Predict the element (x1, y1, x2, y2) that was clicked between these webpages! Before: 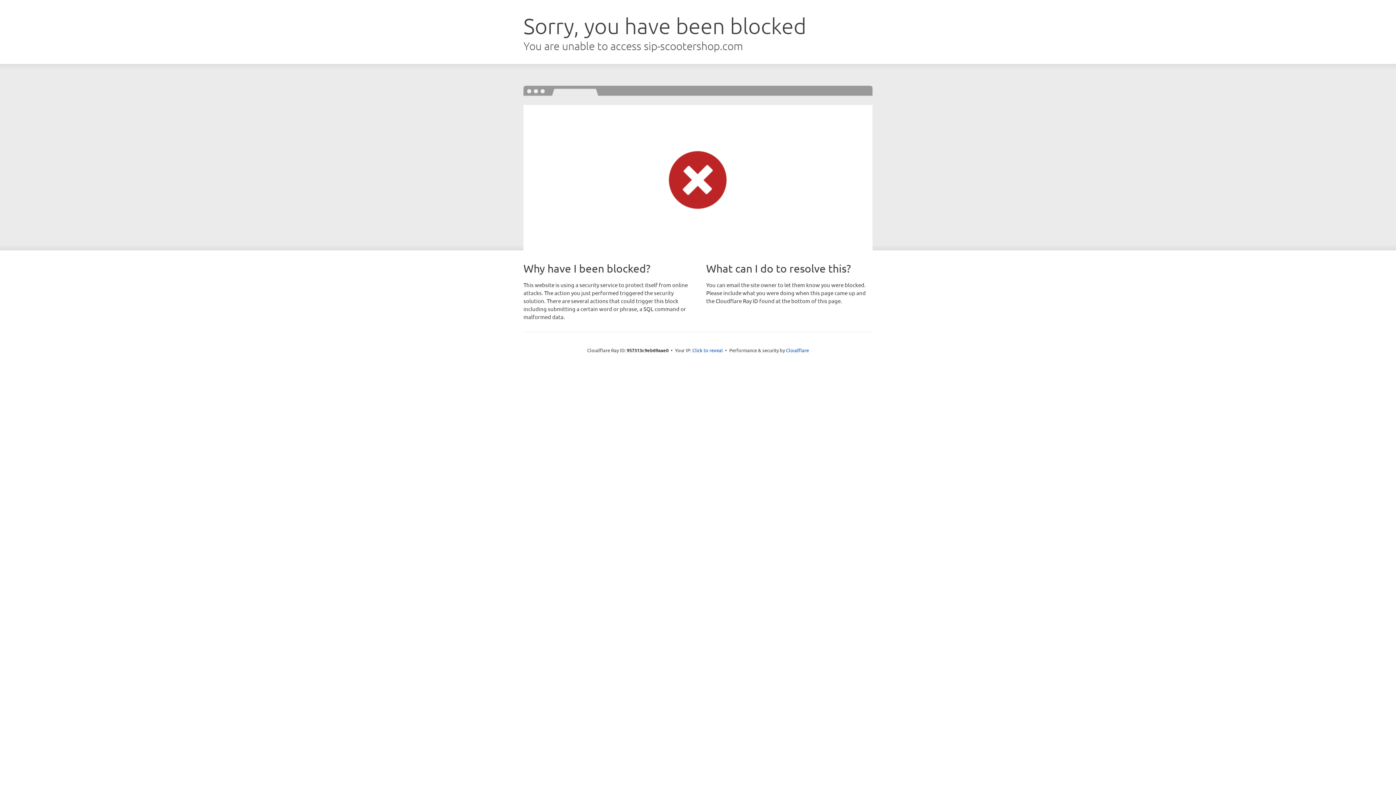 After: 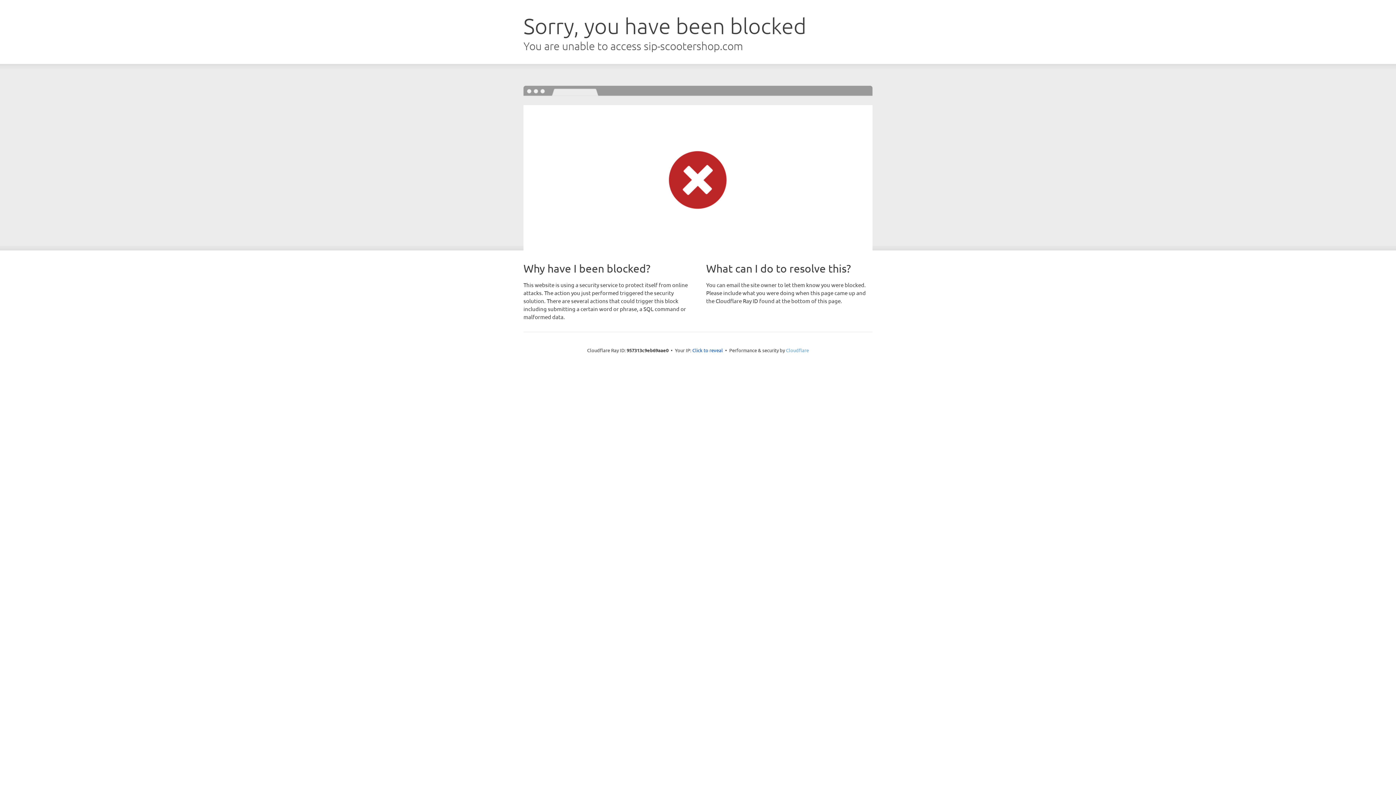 Action: bbox: (786, 347, 809, 353) label: Cloudflare